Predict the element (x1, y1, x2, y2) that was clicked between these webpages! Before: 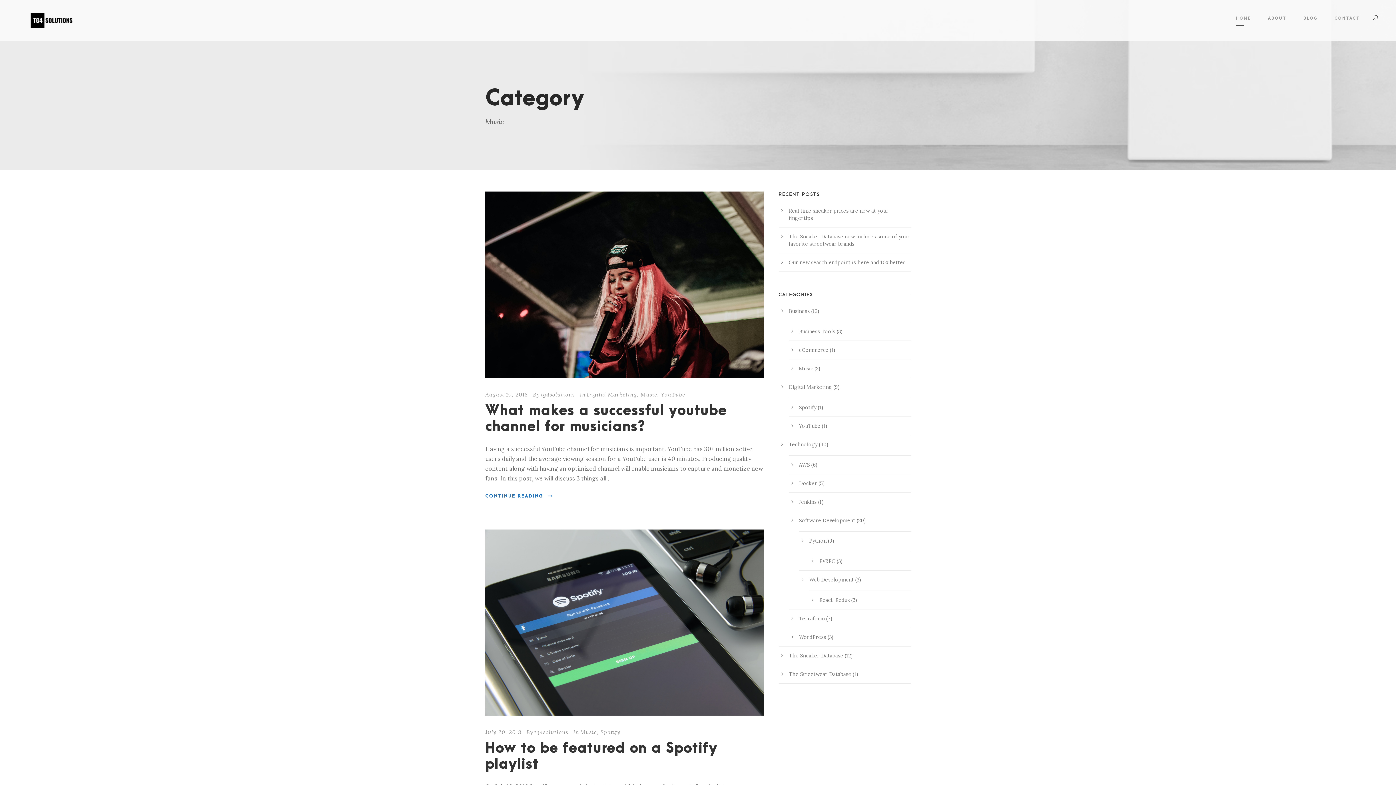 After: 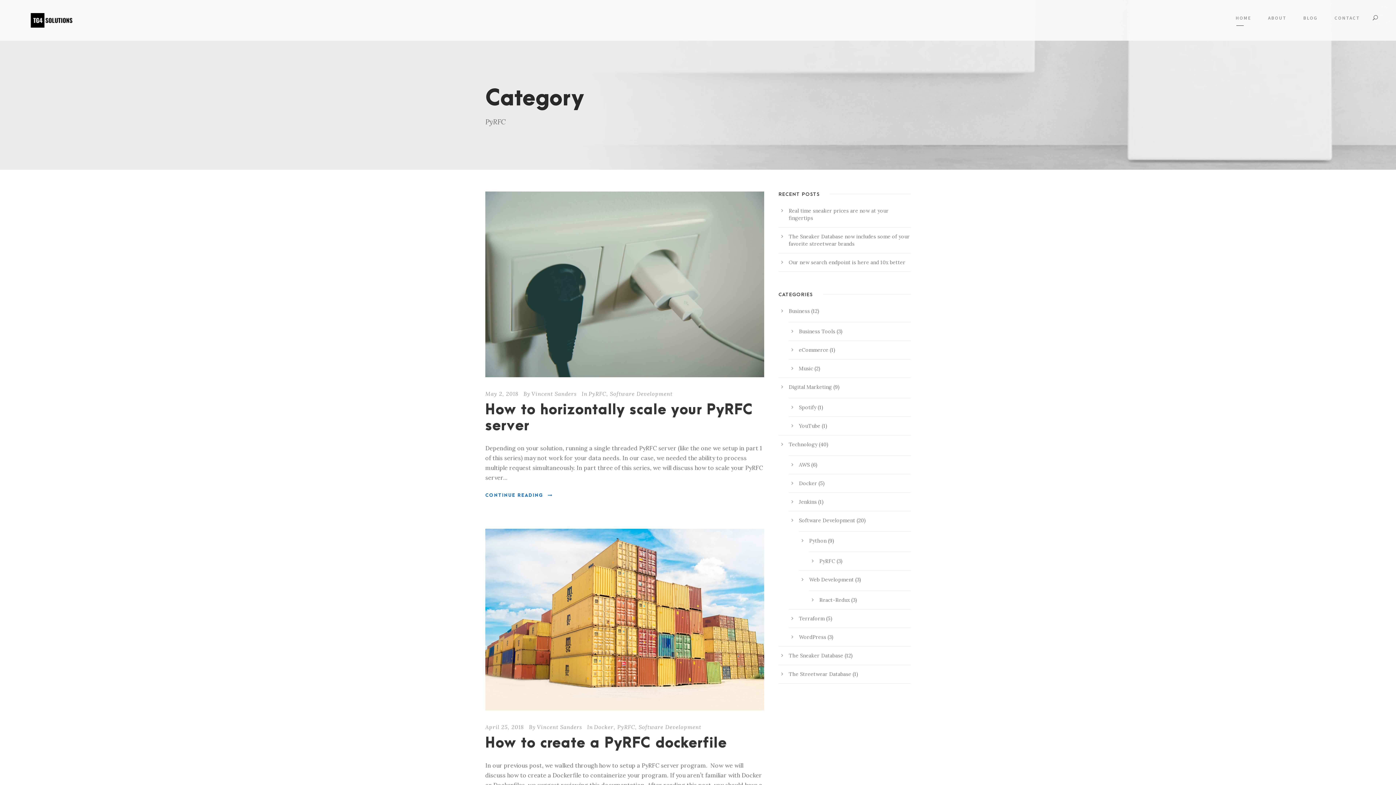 Action: bbox: (819, 558, 835, 564) label: PyRFC